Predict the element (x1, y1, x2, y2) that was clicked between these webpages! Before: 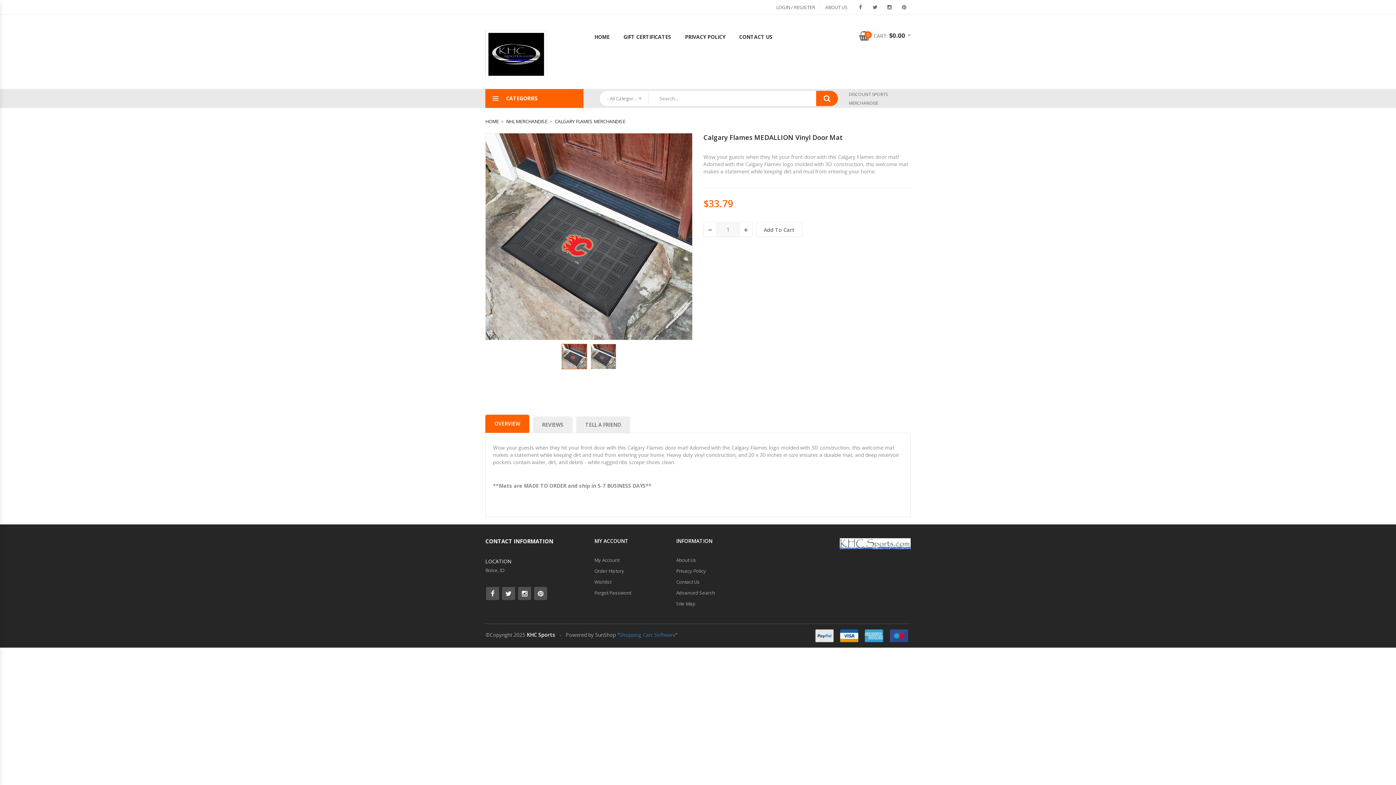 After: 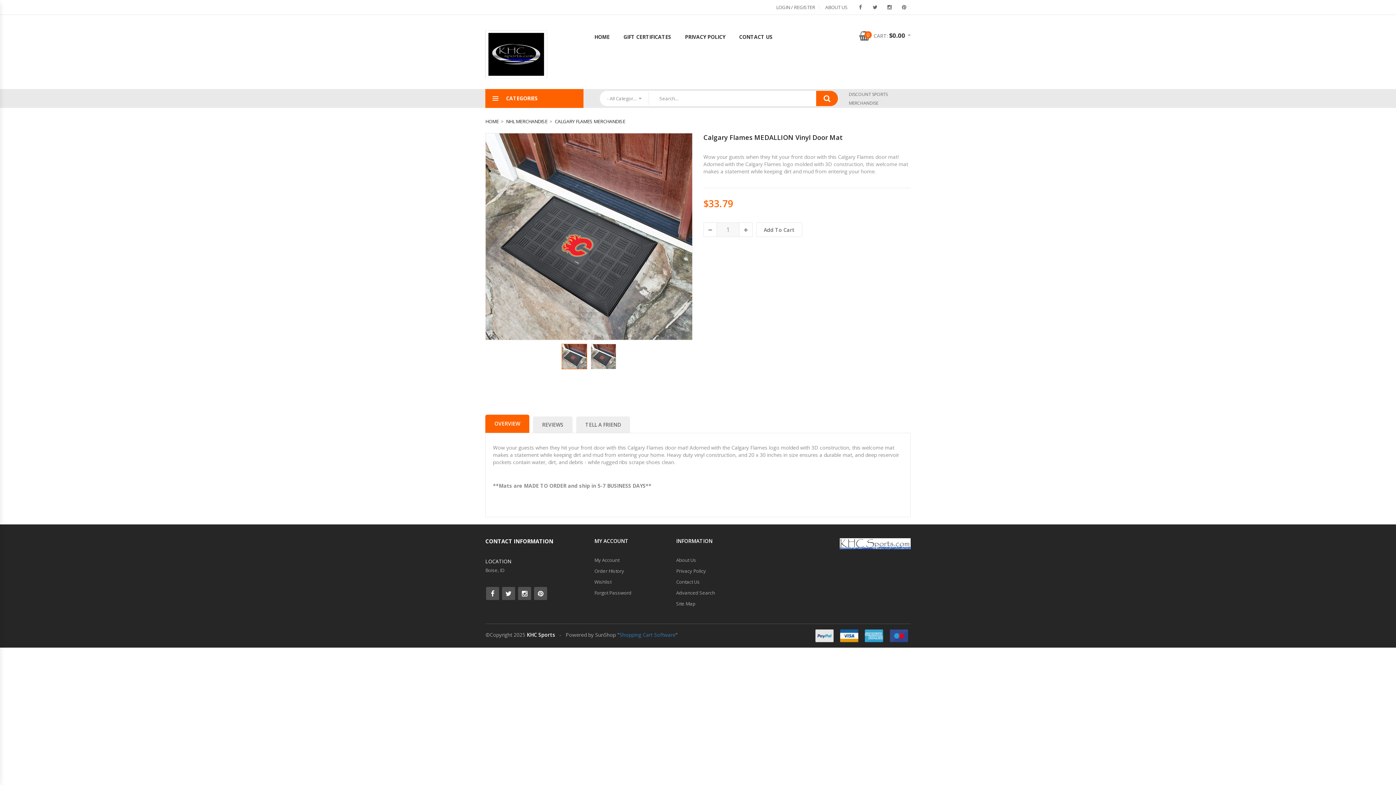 Action: bbox: (703, 133, 842, 141) label: Calgary Flames MEDALLION Vinyl Door Mat